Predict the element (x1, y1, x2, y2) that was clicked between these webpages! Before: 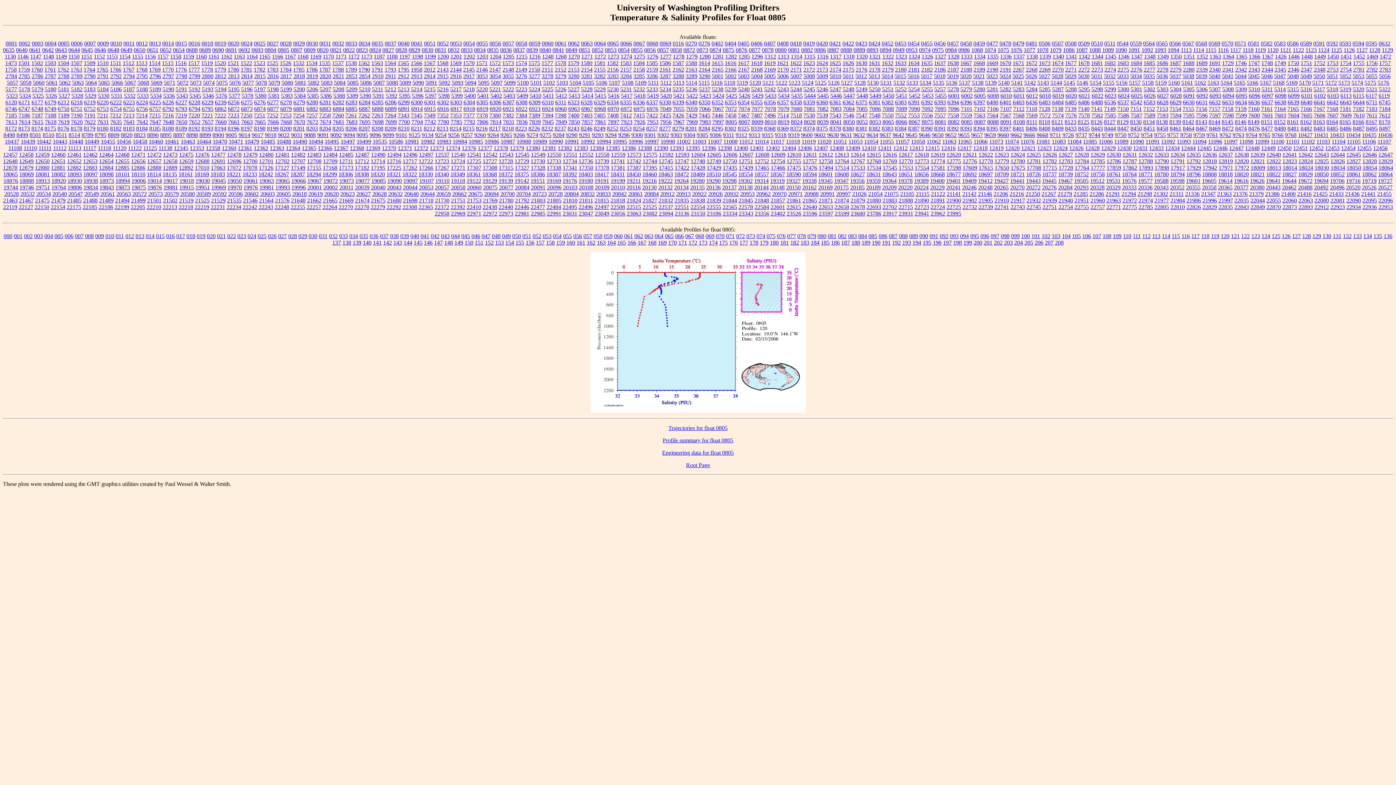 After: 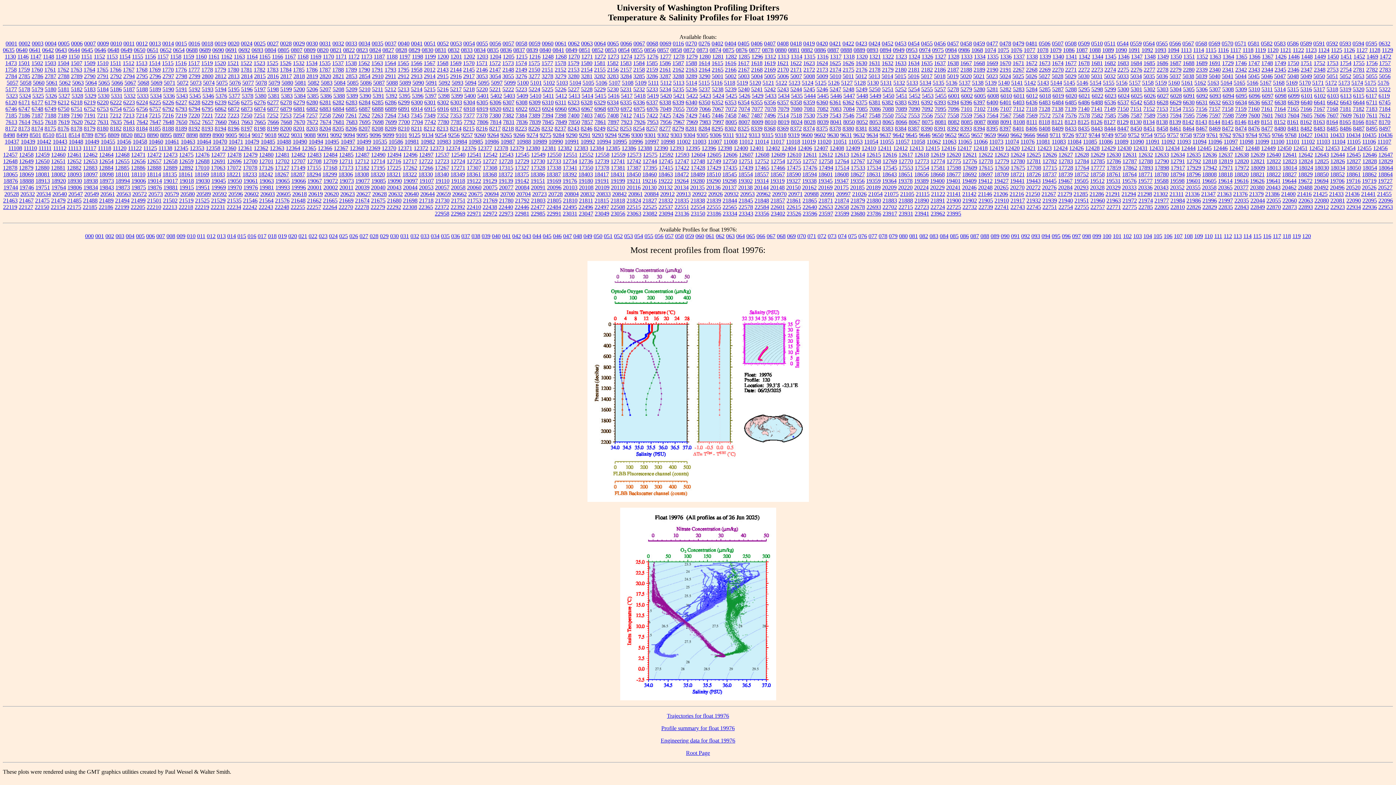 Action: bbox: (243, 184, 258, 190) label: 19976